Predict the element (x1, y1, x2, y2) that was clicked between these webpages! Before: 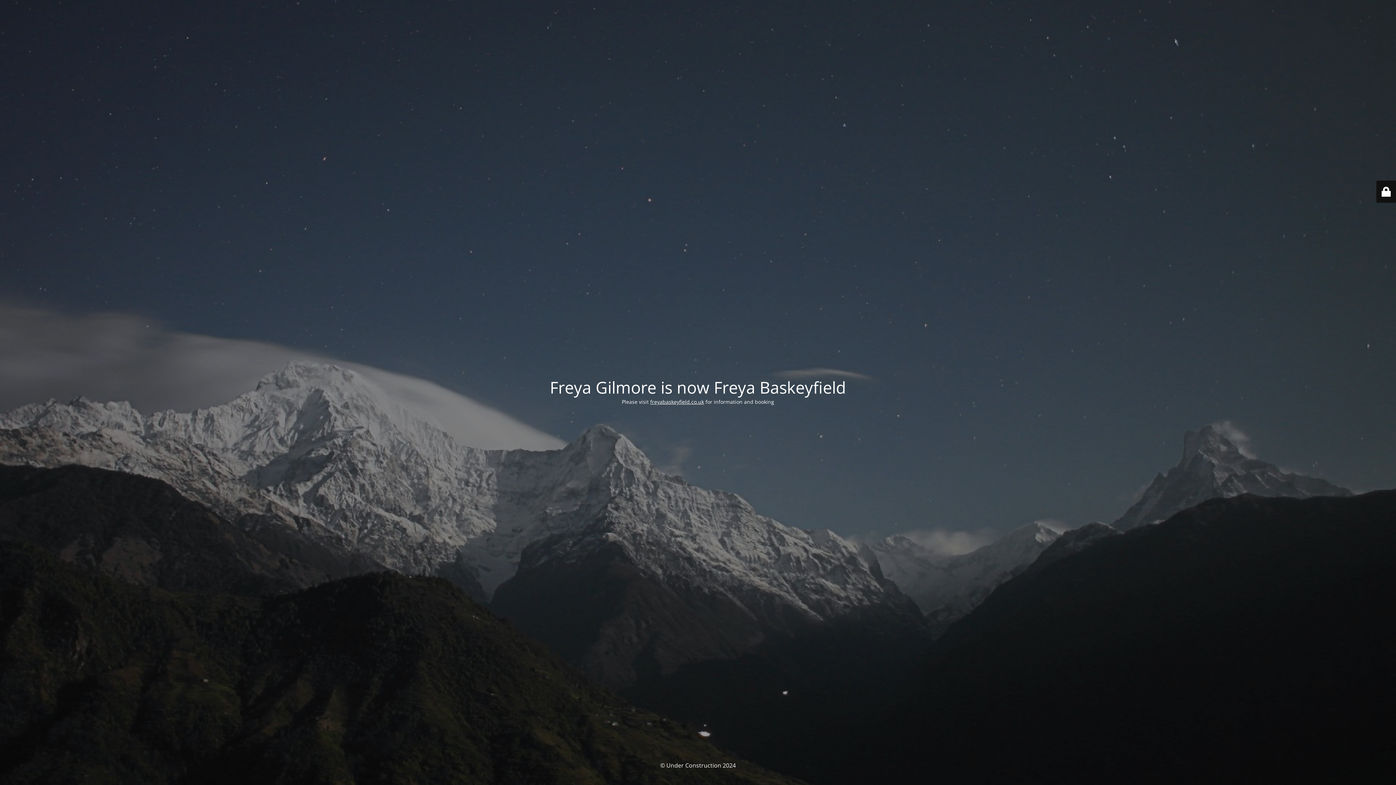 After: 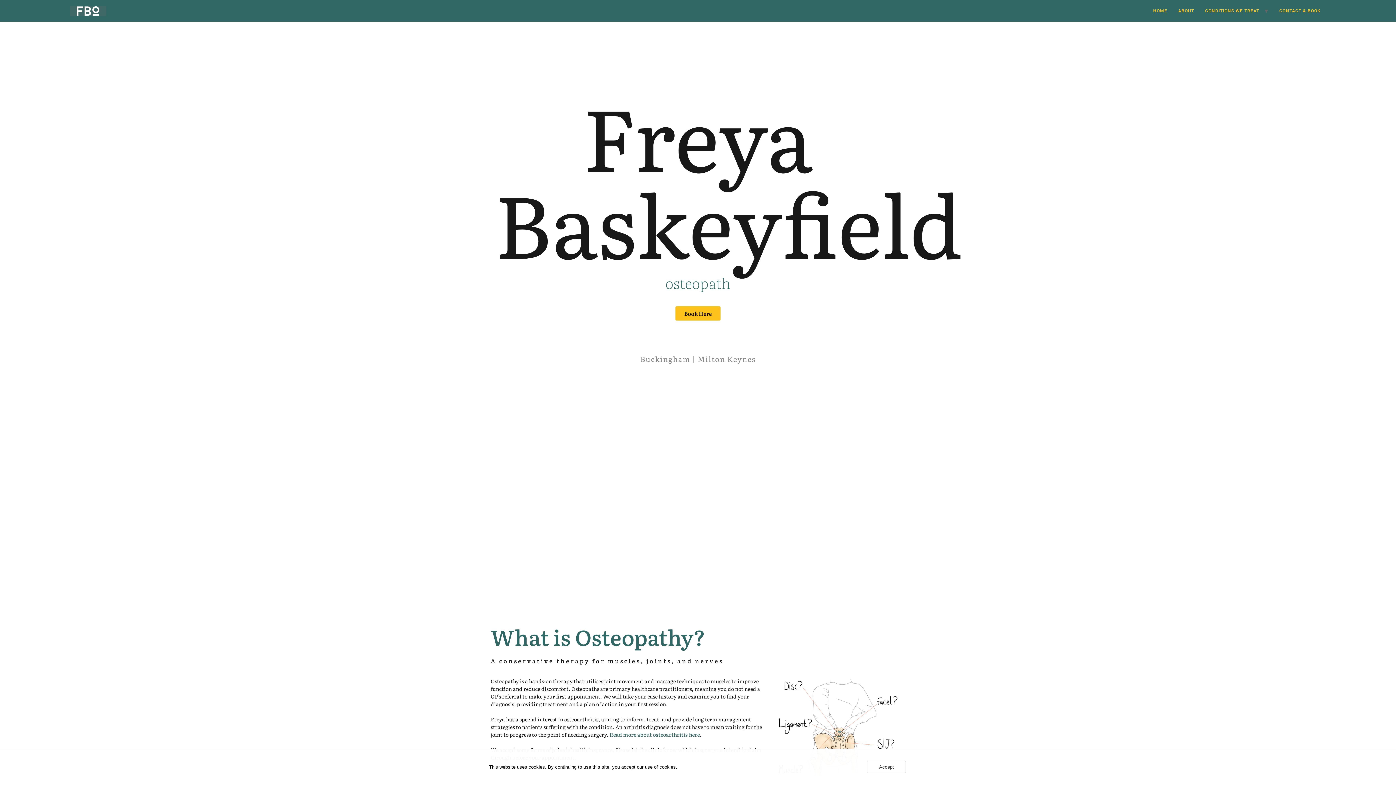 Action: label: freyabaskeyfield.co.uk bbox: (650, 398, 704, 405)